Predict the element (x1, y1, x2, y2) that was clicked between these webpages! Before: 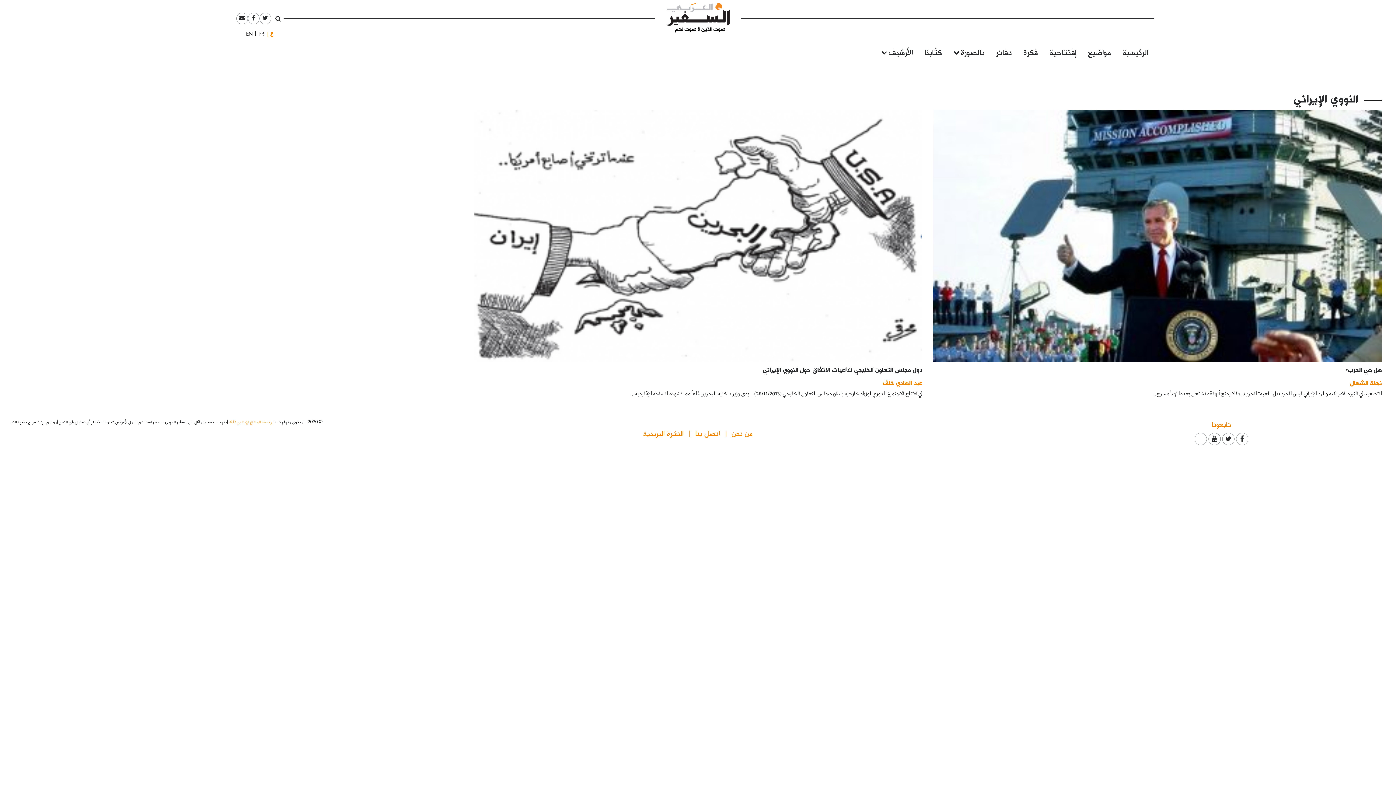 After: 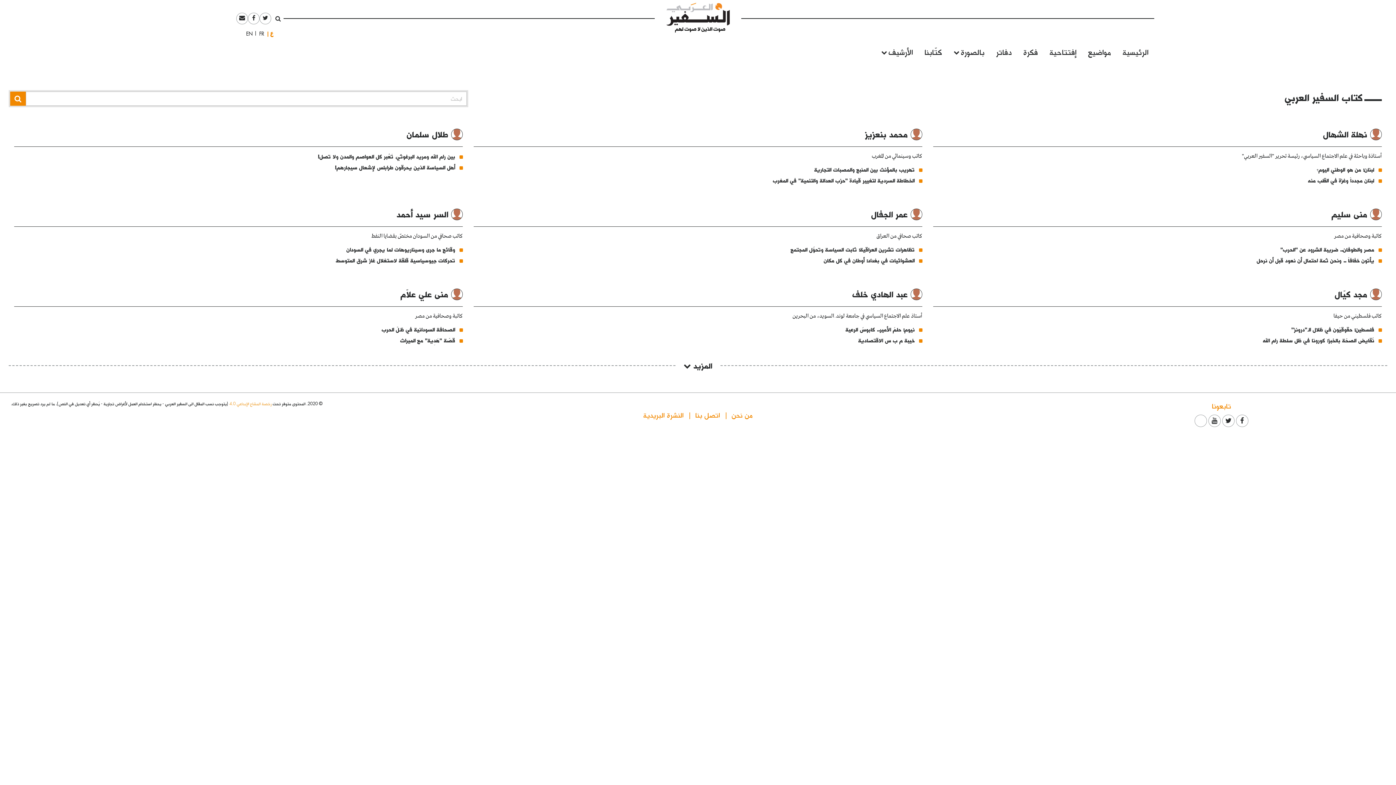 Action: label: كتّابنا bbox: (924, 46, 942, 57)